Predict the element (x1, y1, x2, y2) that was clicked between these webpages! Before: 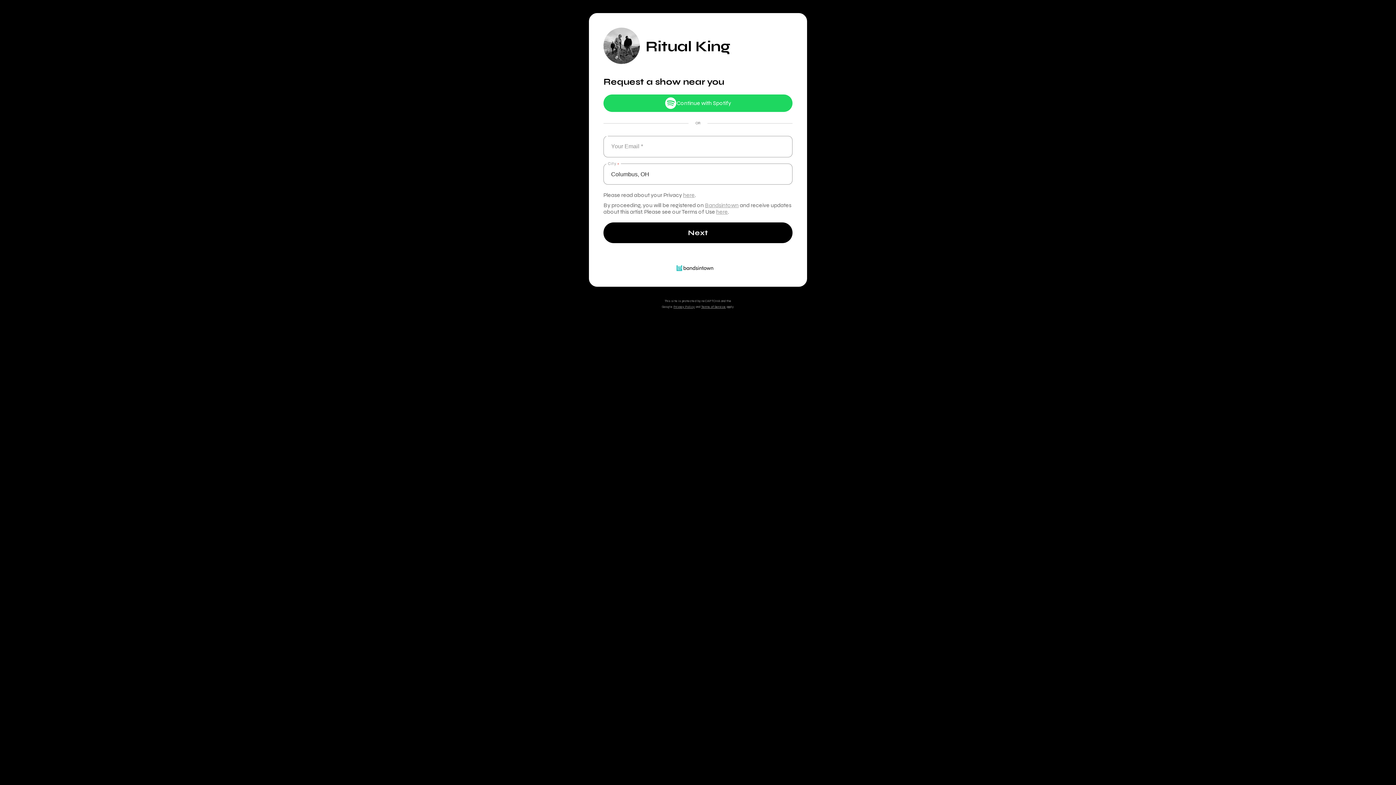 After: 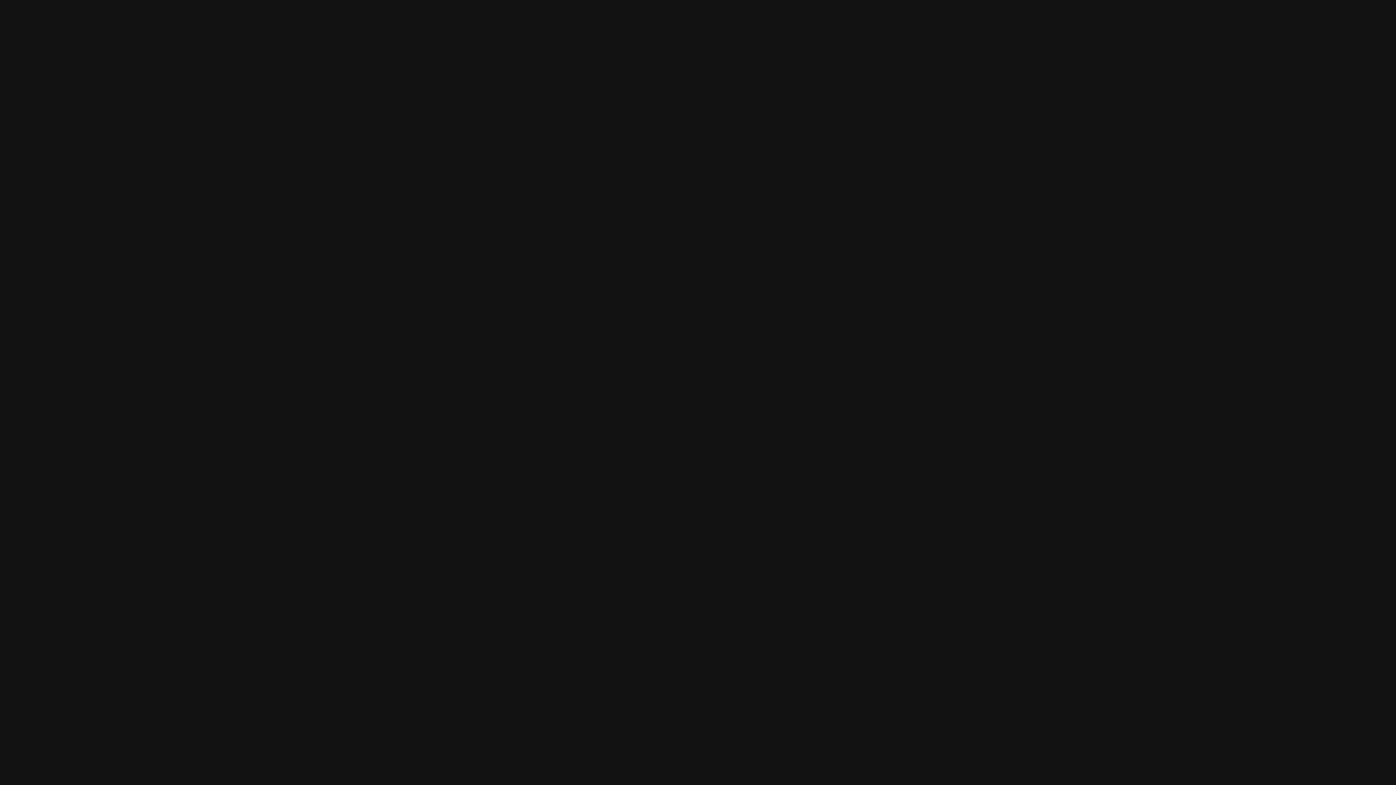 Action: label: Continue with Spotify bbox: (603, 94, 792, 112)